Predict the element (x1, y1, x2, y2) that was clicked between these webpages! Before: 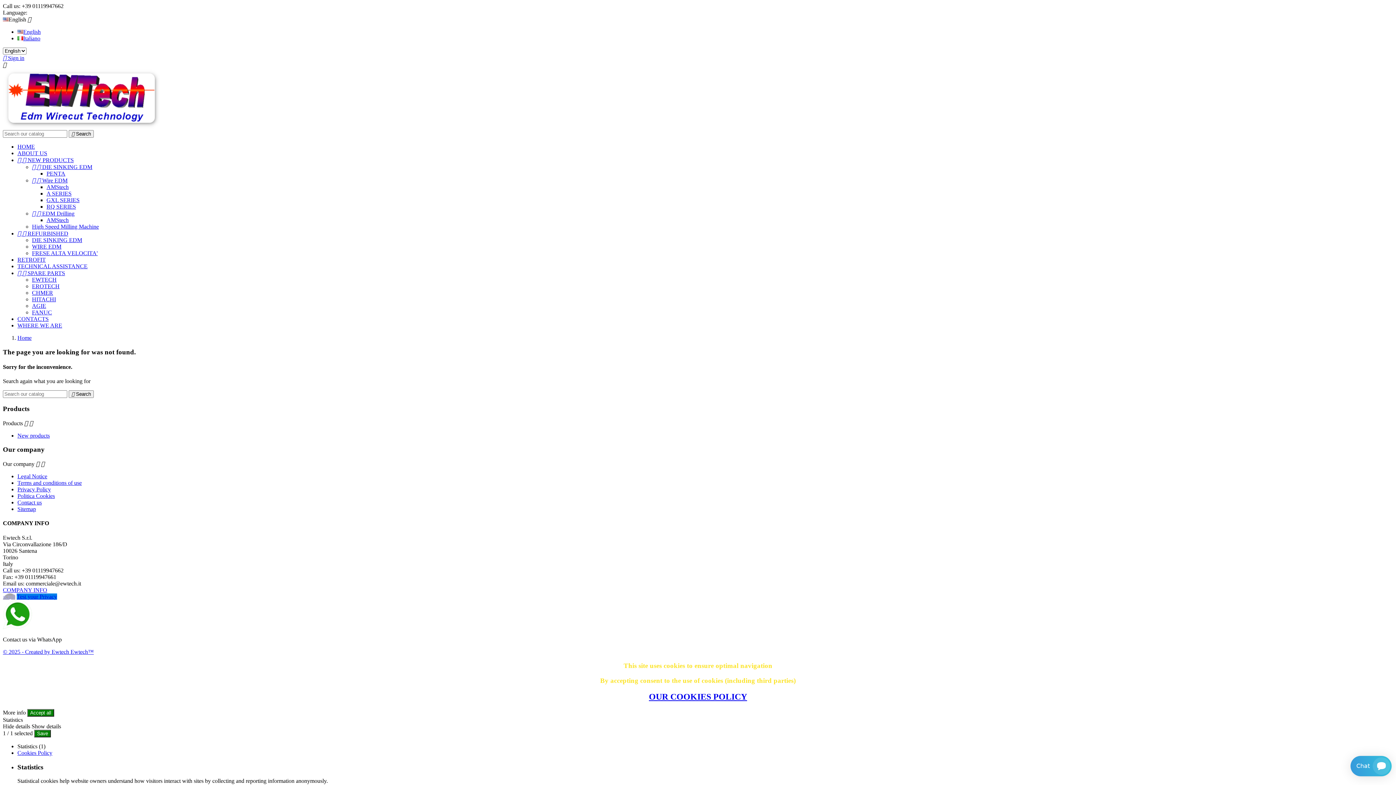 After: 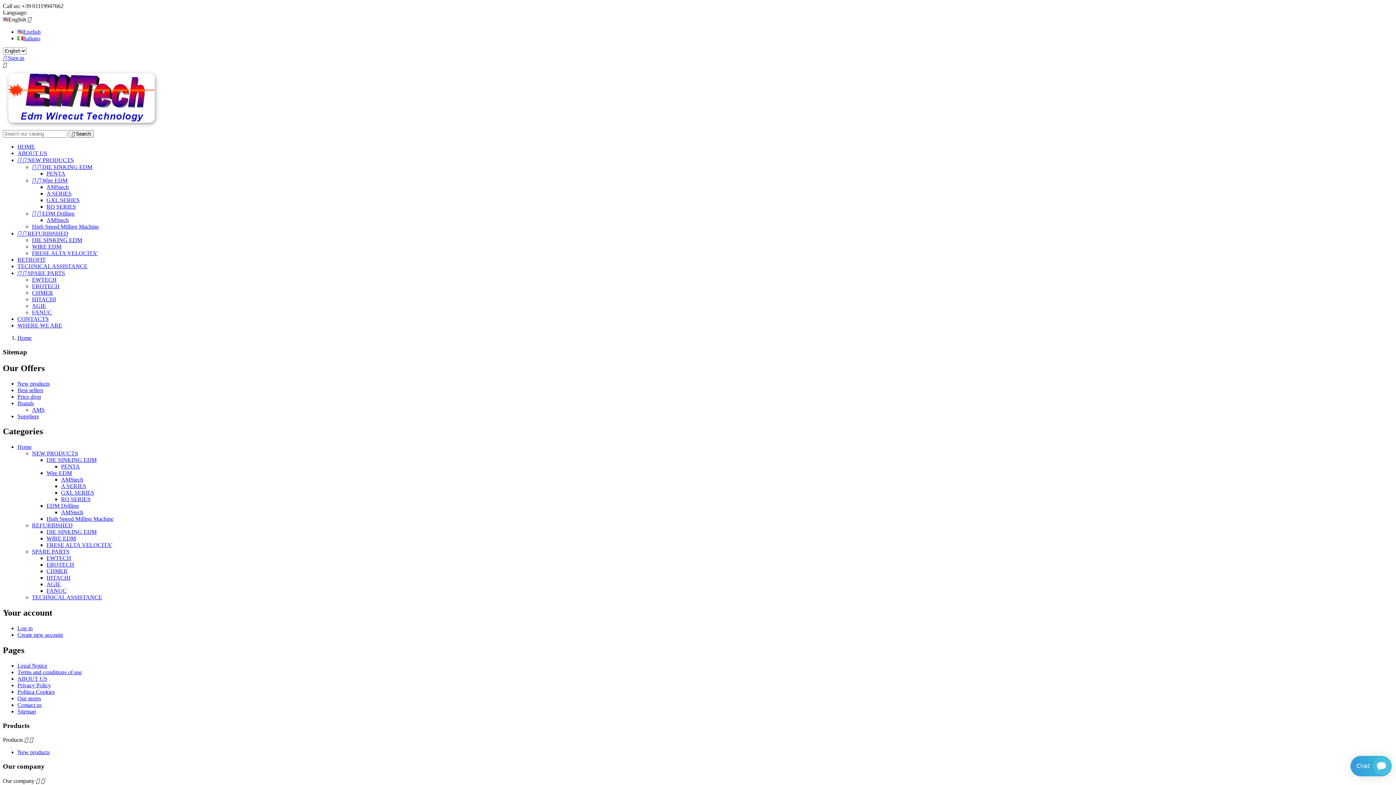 Action: bbox: (17, 506, 36, 512) label: Sitemap